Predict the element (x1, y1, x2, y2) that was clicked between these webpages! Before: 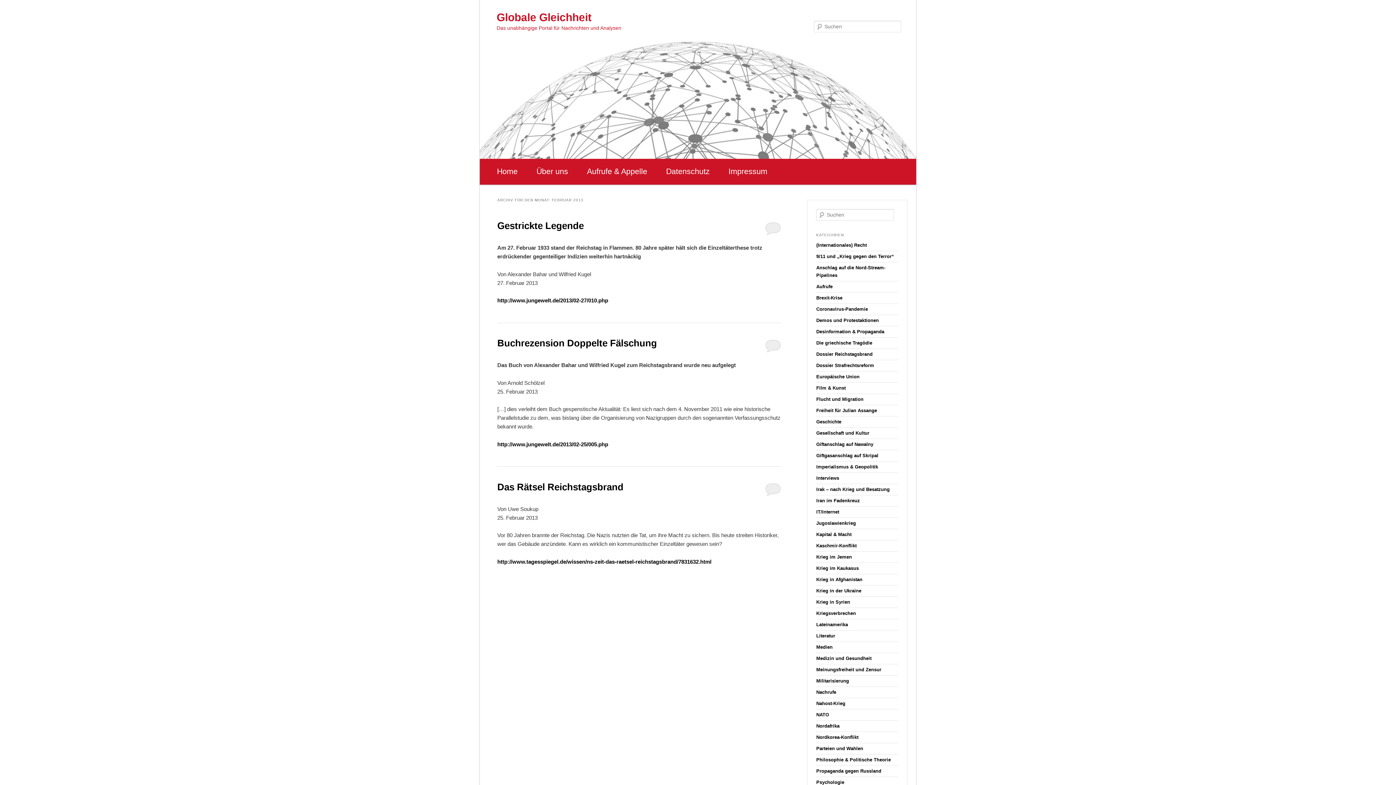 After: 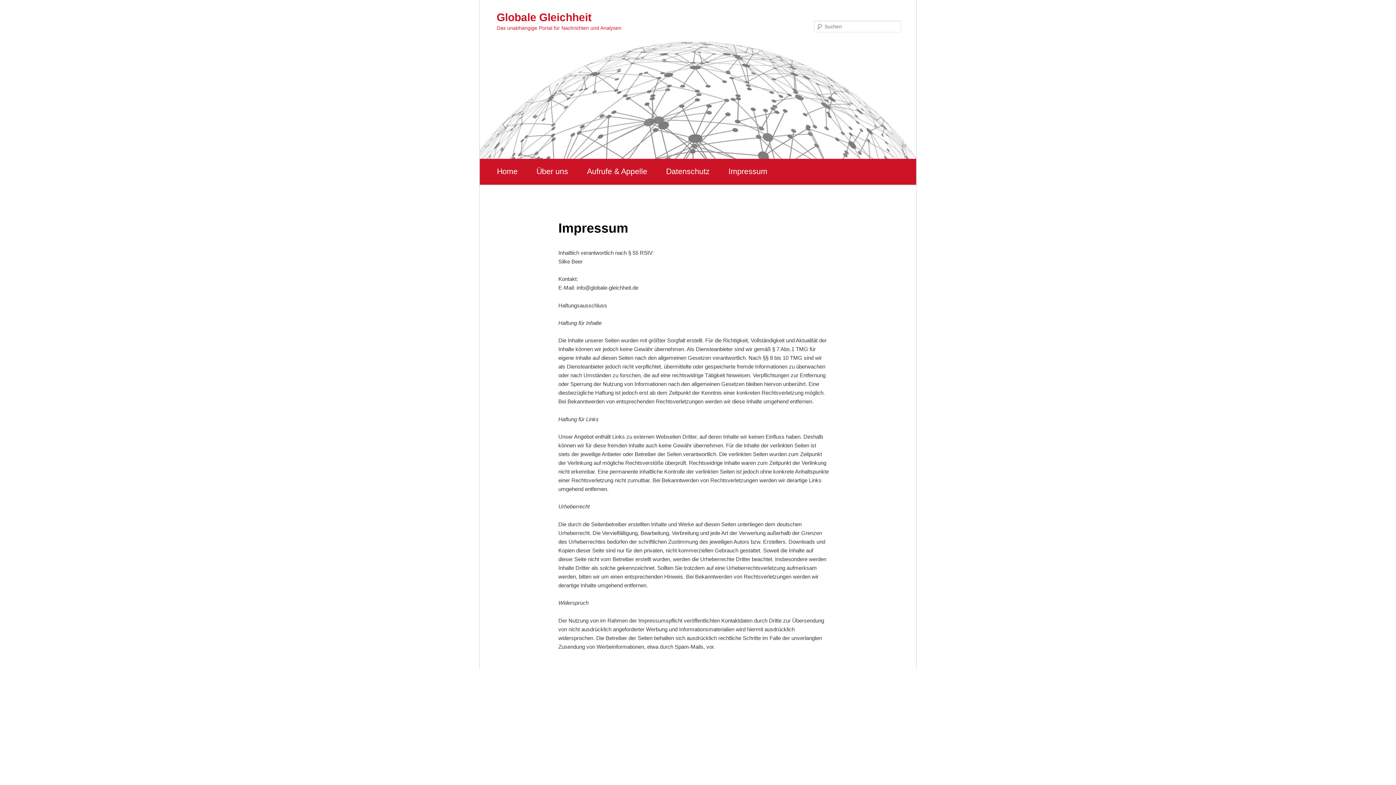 Action: label: Impressum bbox: (719, 158, 777, 184)